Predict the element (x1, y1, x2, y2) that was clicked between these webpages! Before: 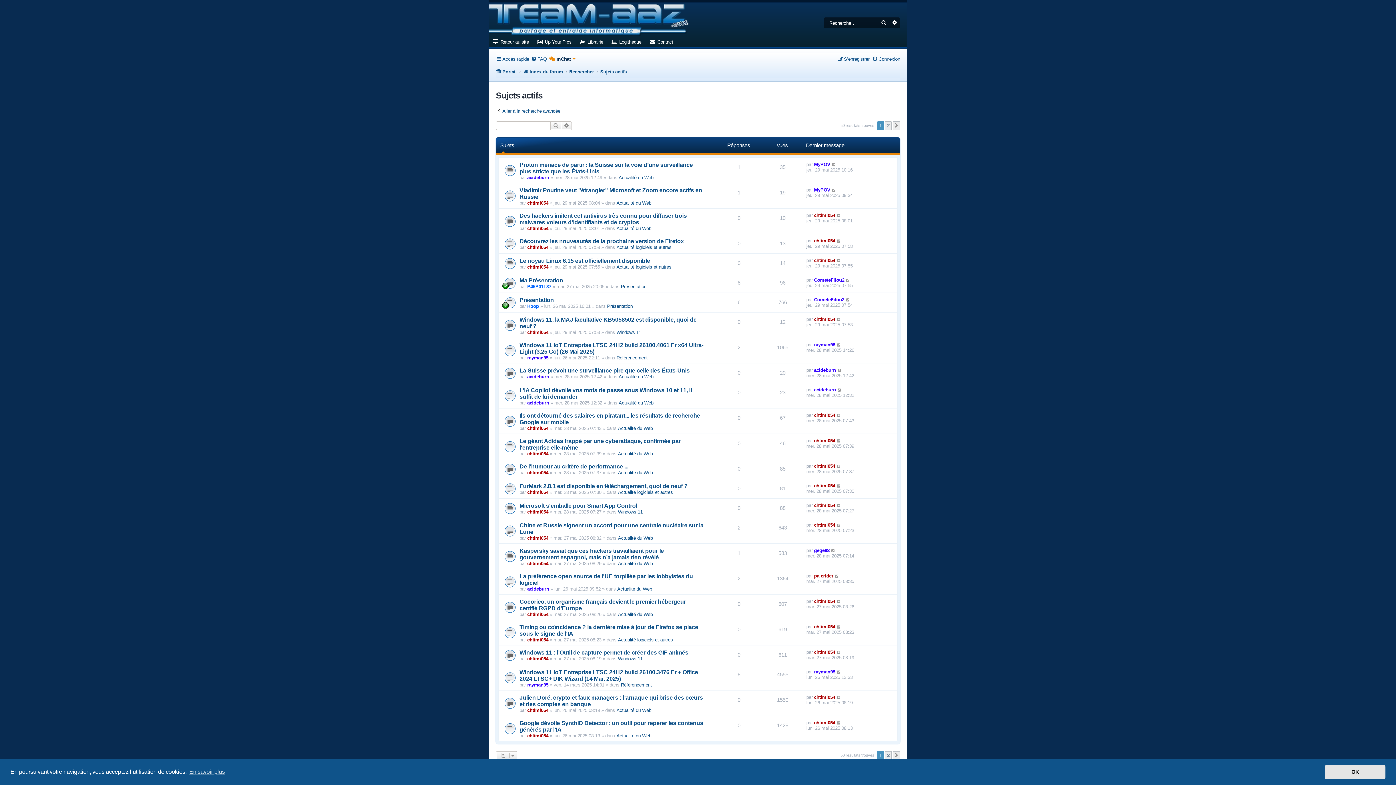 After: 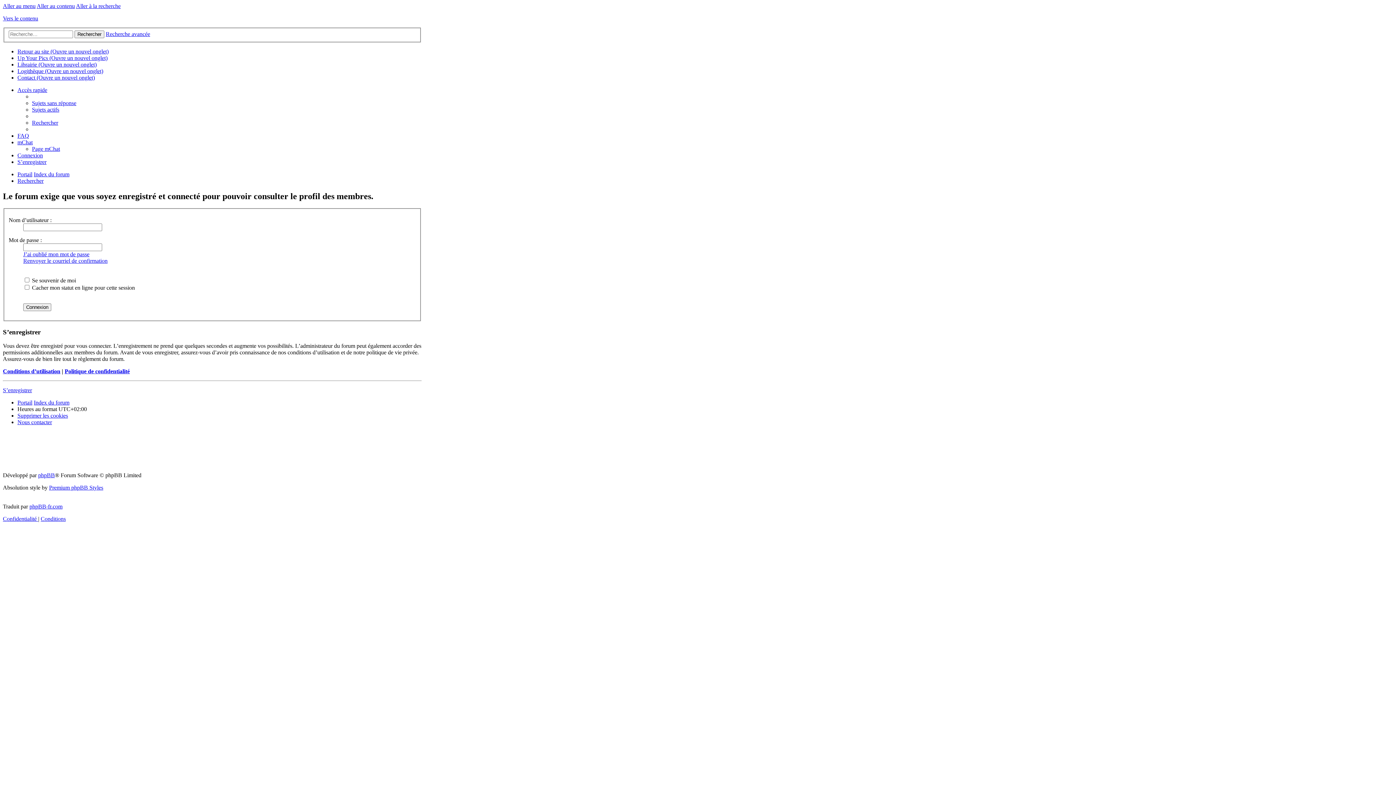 Action: label: chtimi054 bbox: (814, 412, 835, 418)